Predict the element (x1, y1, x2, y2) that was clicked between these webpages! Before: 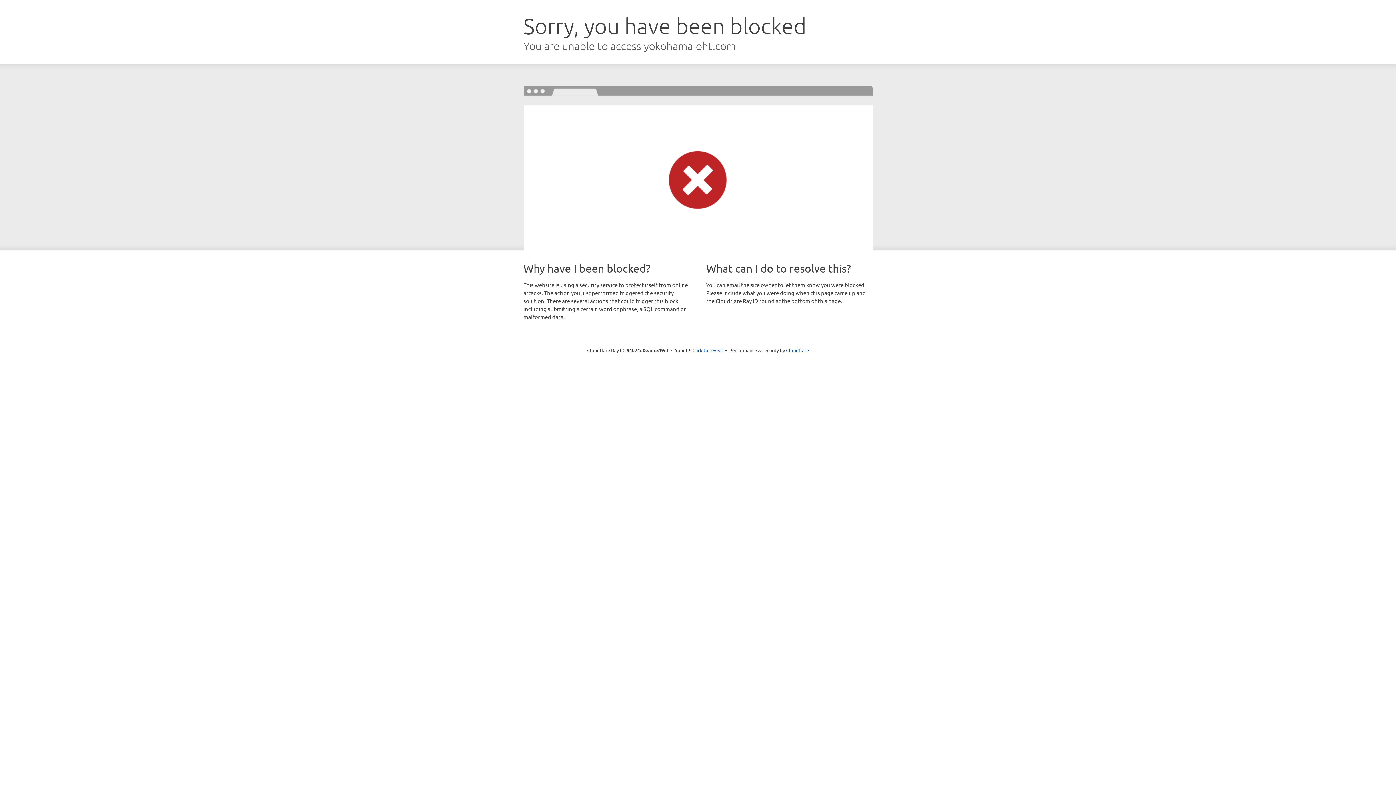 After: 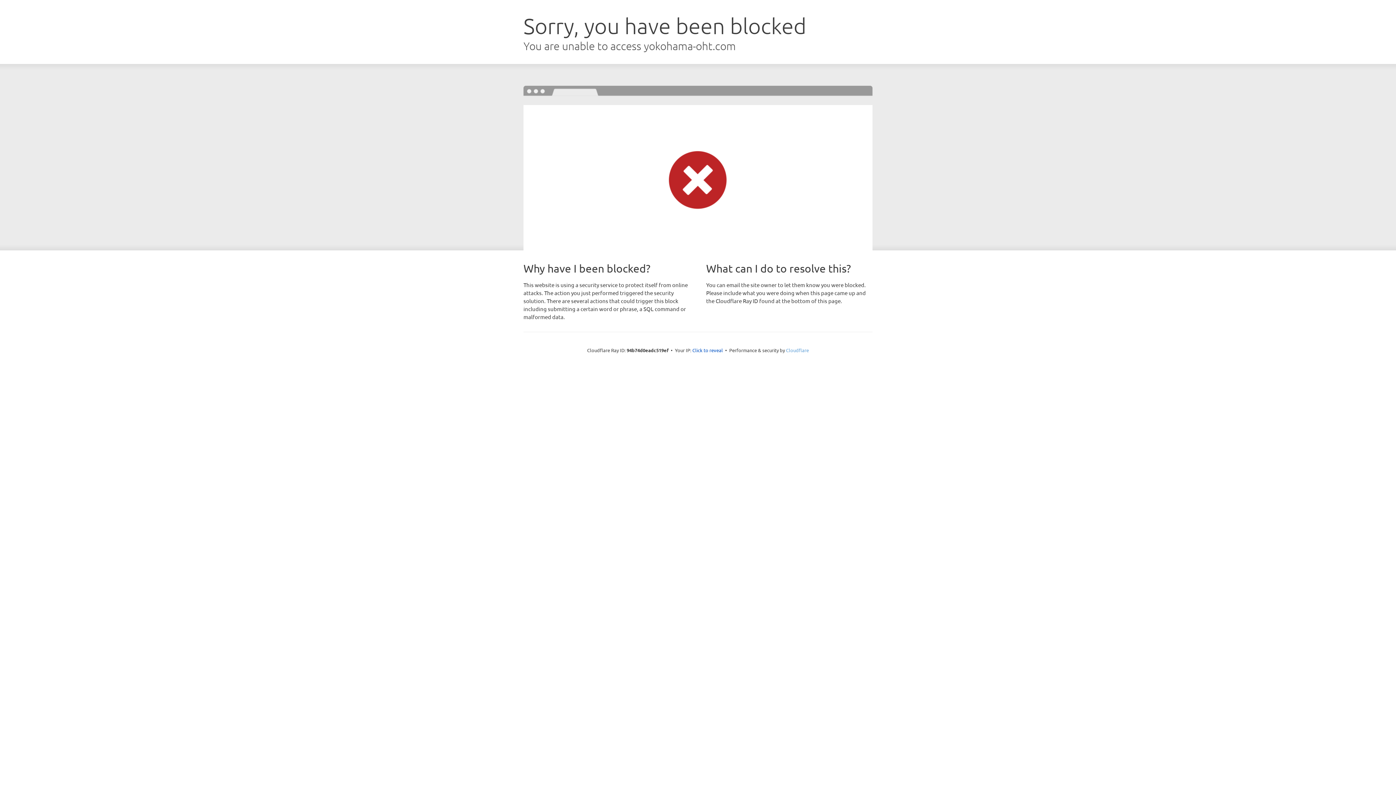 Action: label: Cloudflare bbox: (786, 347, 809, 353)